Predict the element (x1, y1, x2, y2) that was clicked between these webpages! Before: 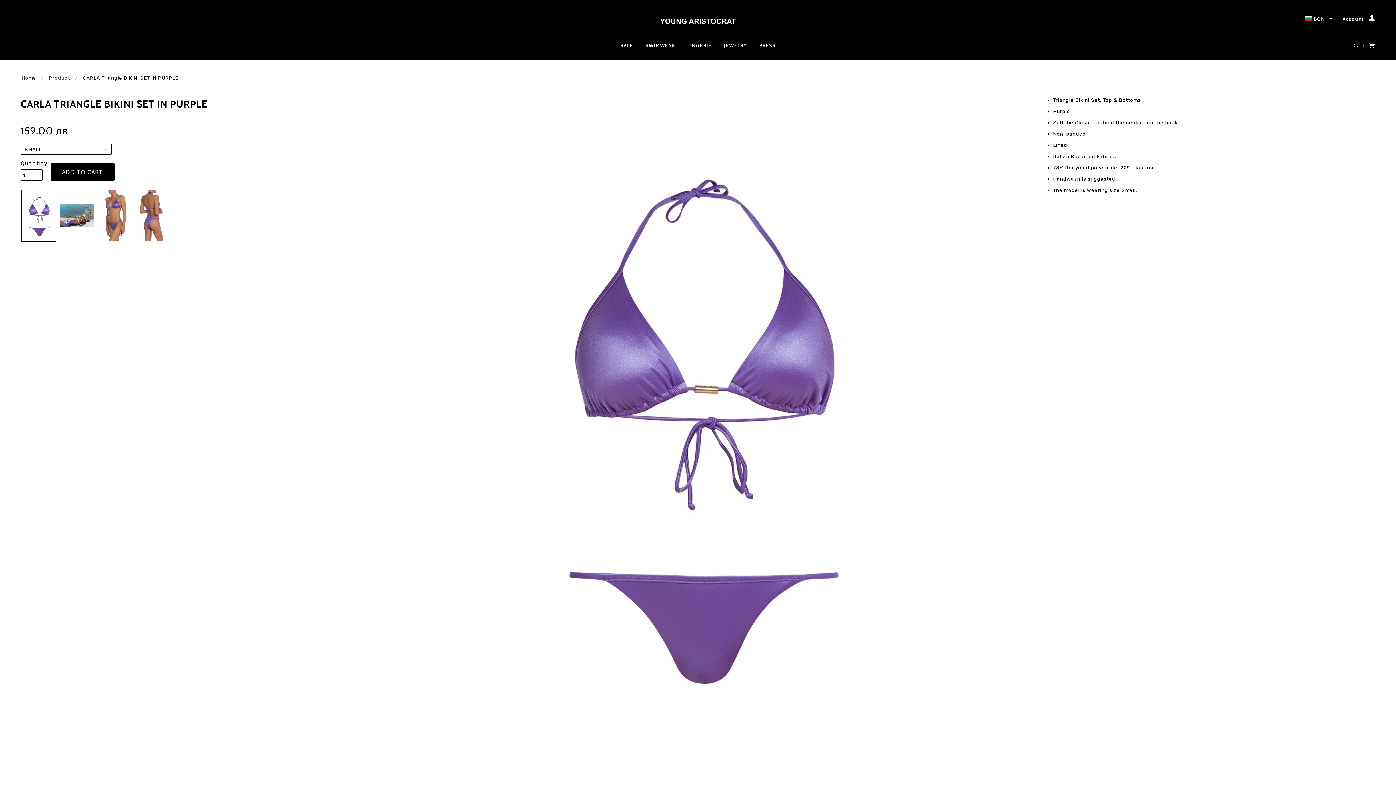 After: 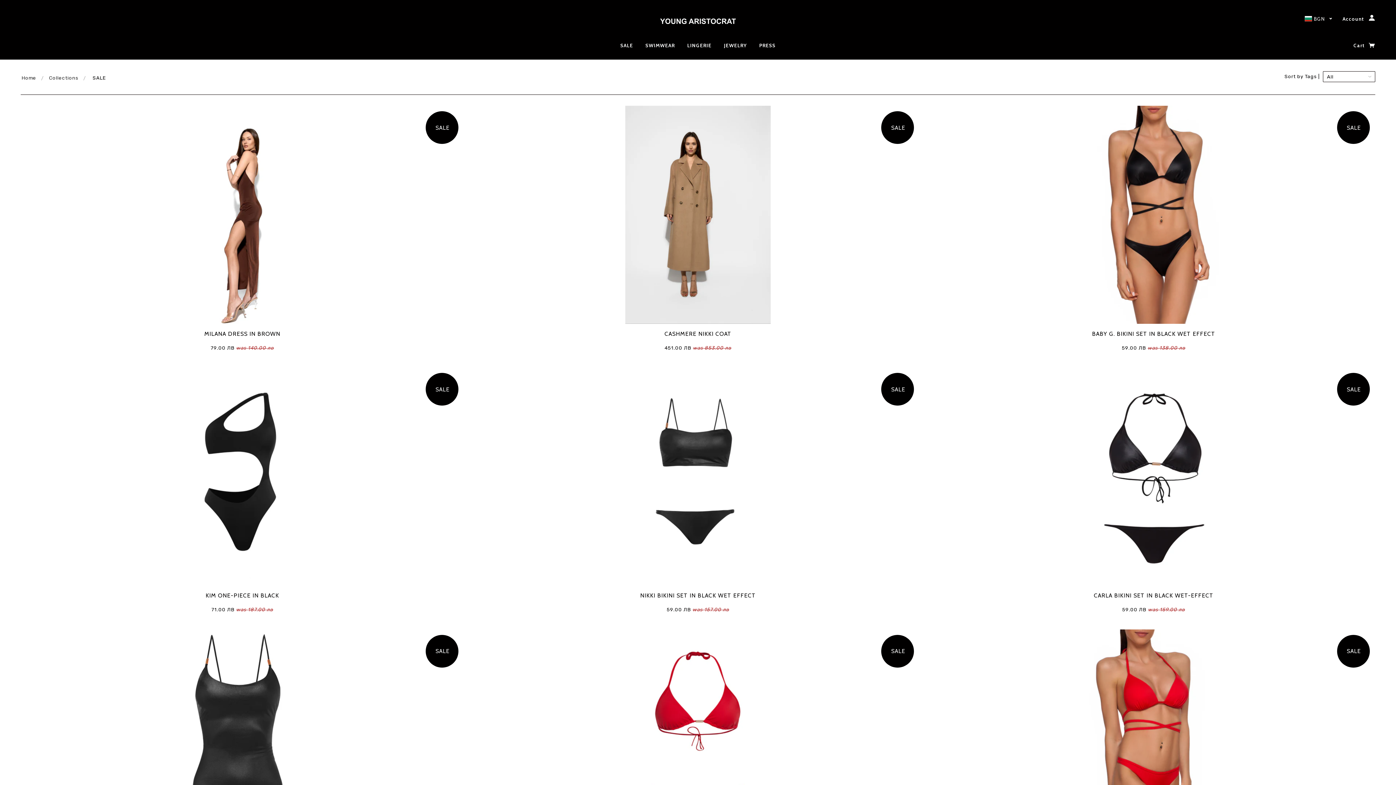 Action: label: SALE bbox: (615, 36, 638, 60)